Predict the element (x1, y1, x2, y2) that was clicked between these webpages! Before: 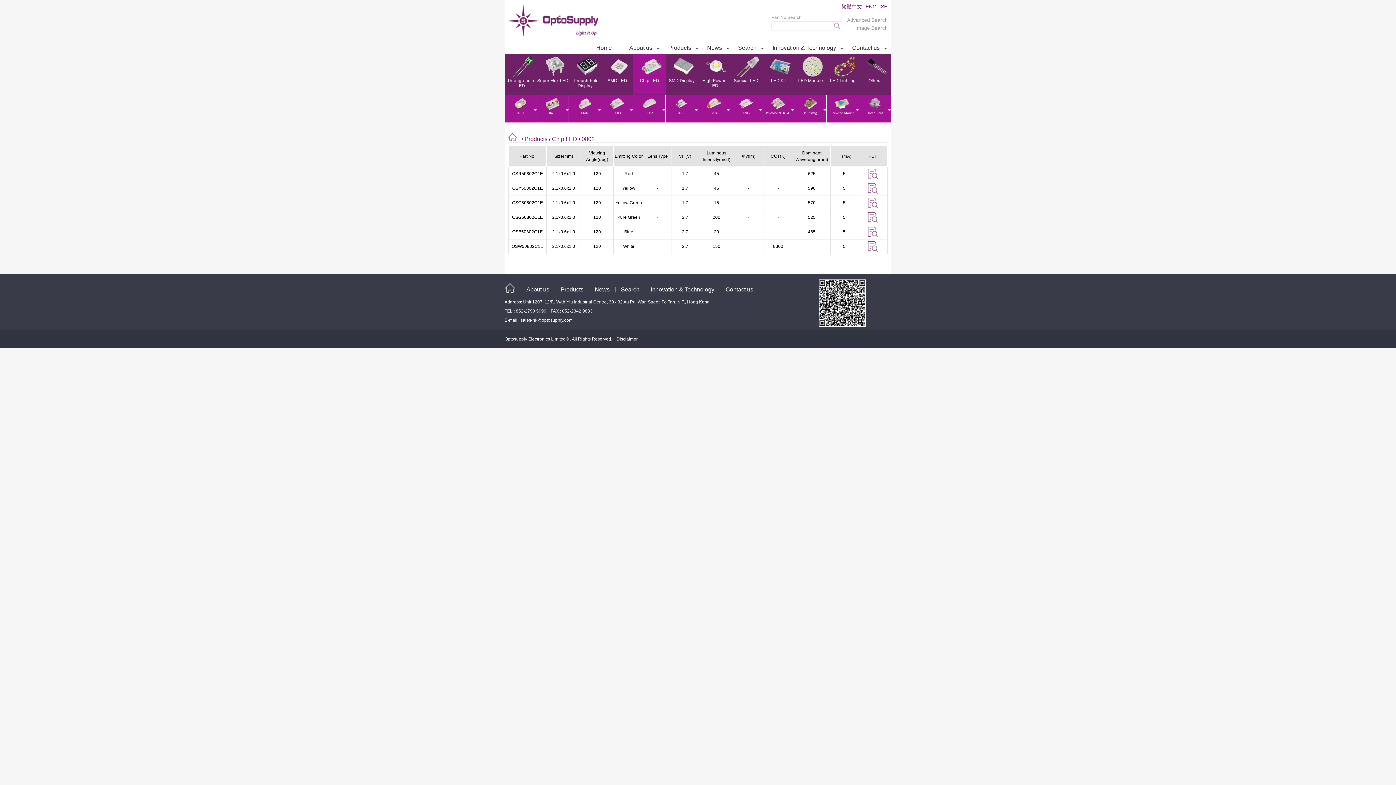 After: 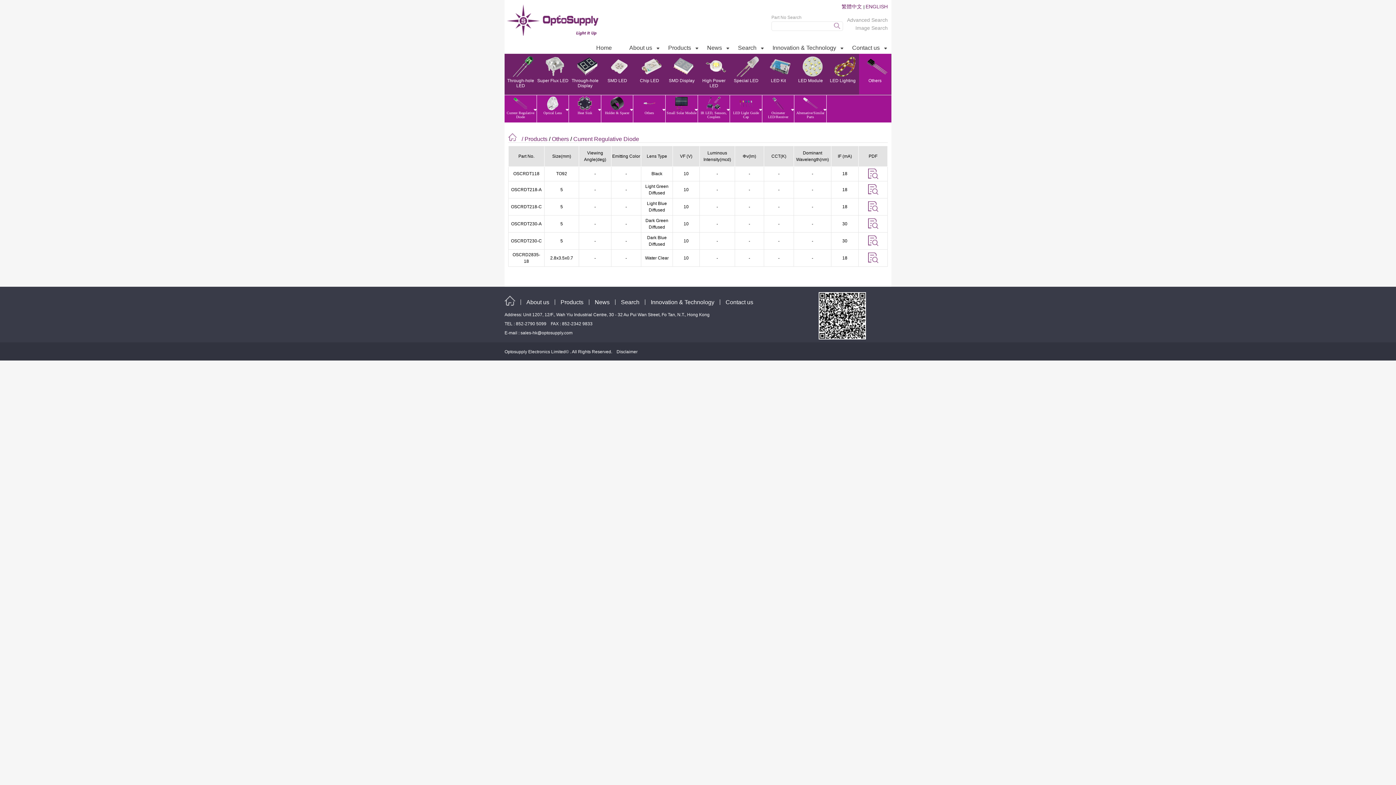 Action: bbox: (859, 53, 891, 92) label: Others